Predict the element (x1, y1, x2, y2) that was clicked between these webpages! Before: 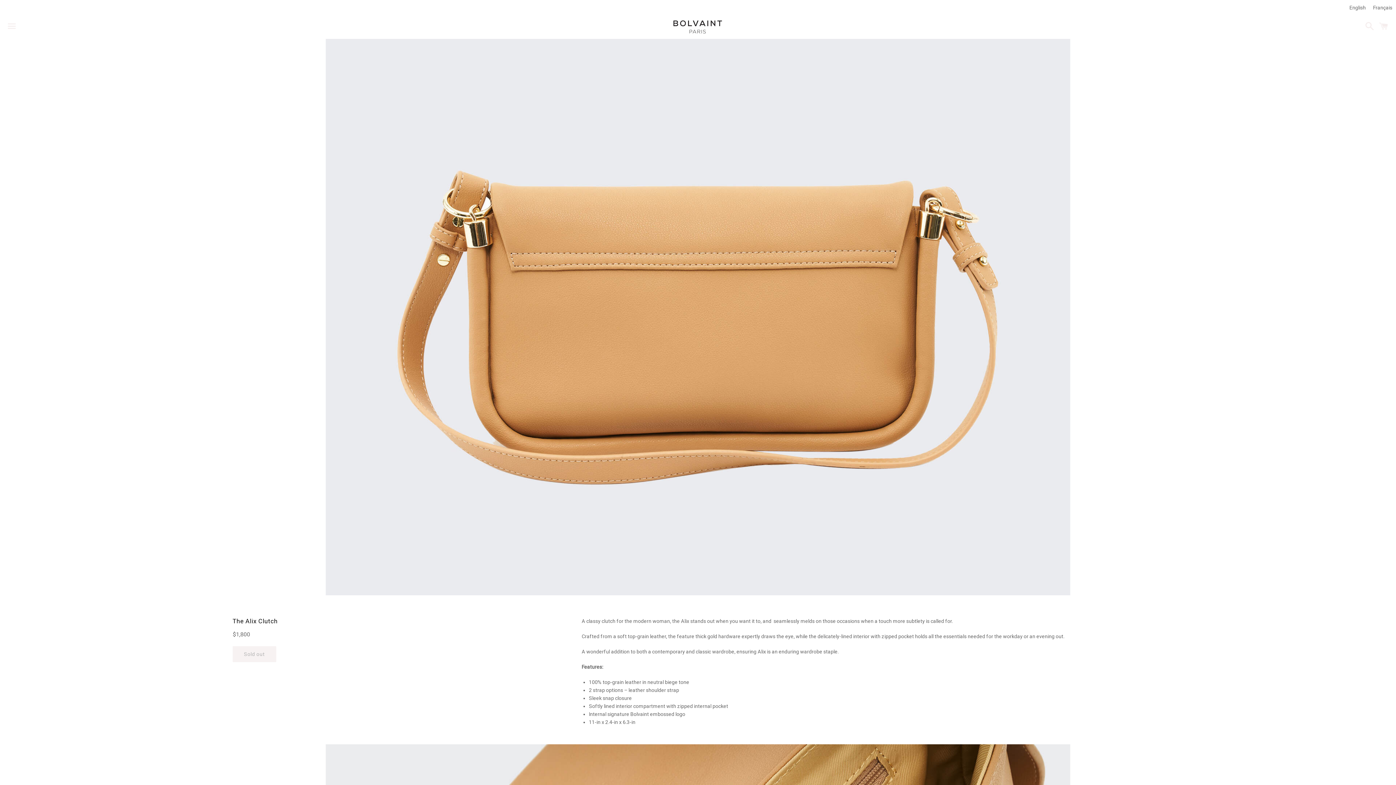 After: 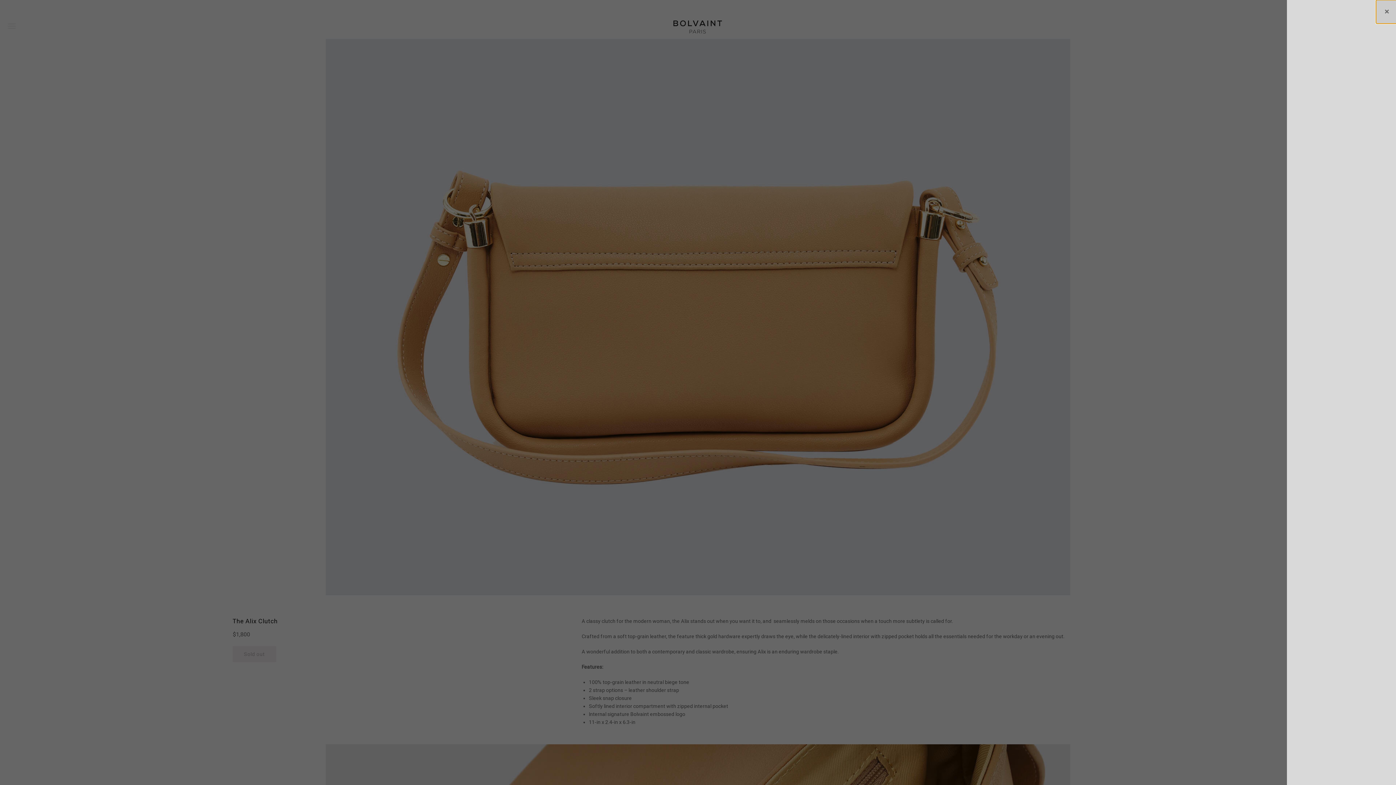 Action: bbox: (1375, 16, 1392, 37) label: Cart